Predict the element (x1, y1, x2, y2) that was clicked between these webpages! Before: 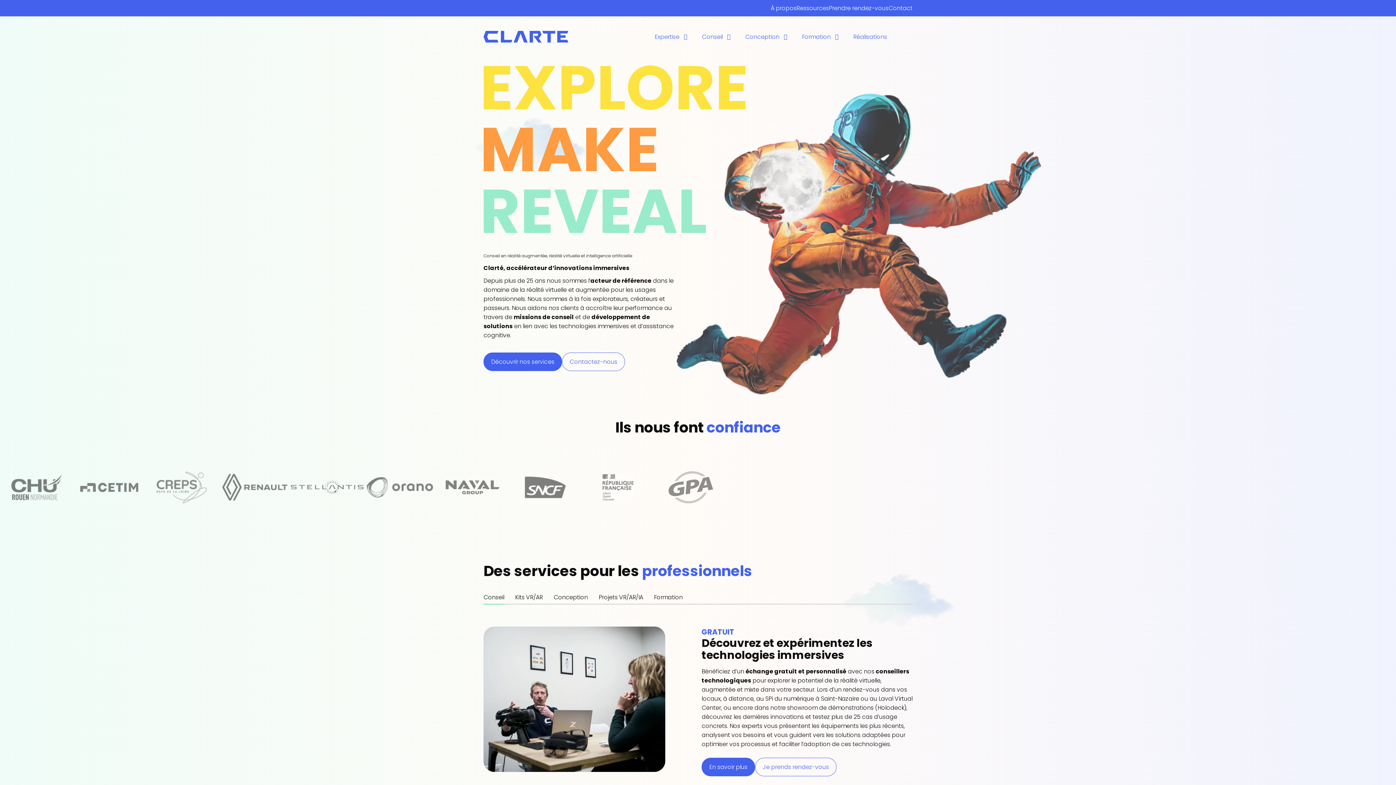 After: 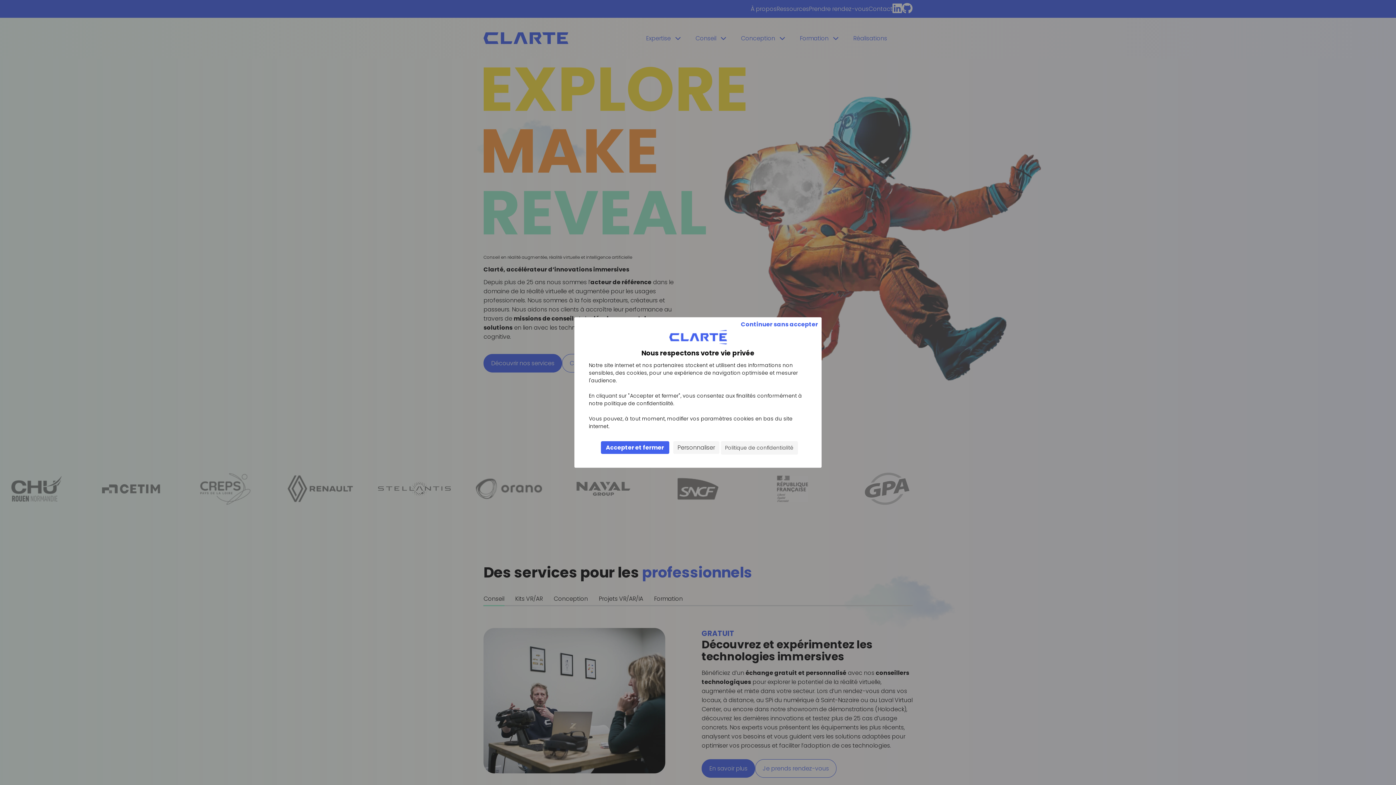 Action: bbox: (483, 593, 504, 605) label: Conseil